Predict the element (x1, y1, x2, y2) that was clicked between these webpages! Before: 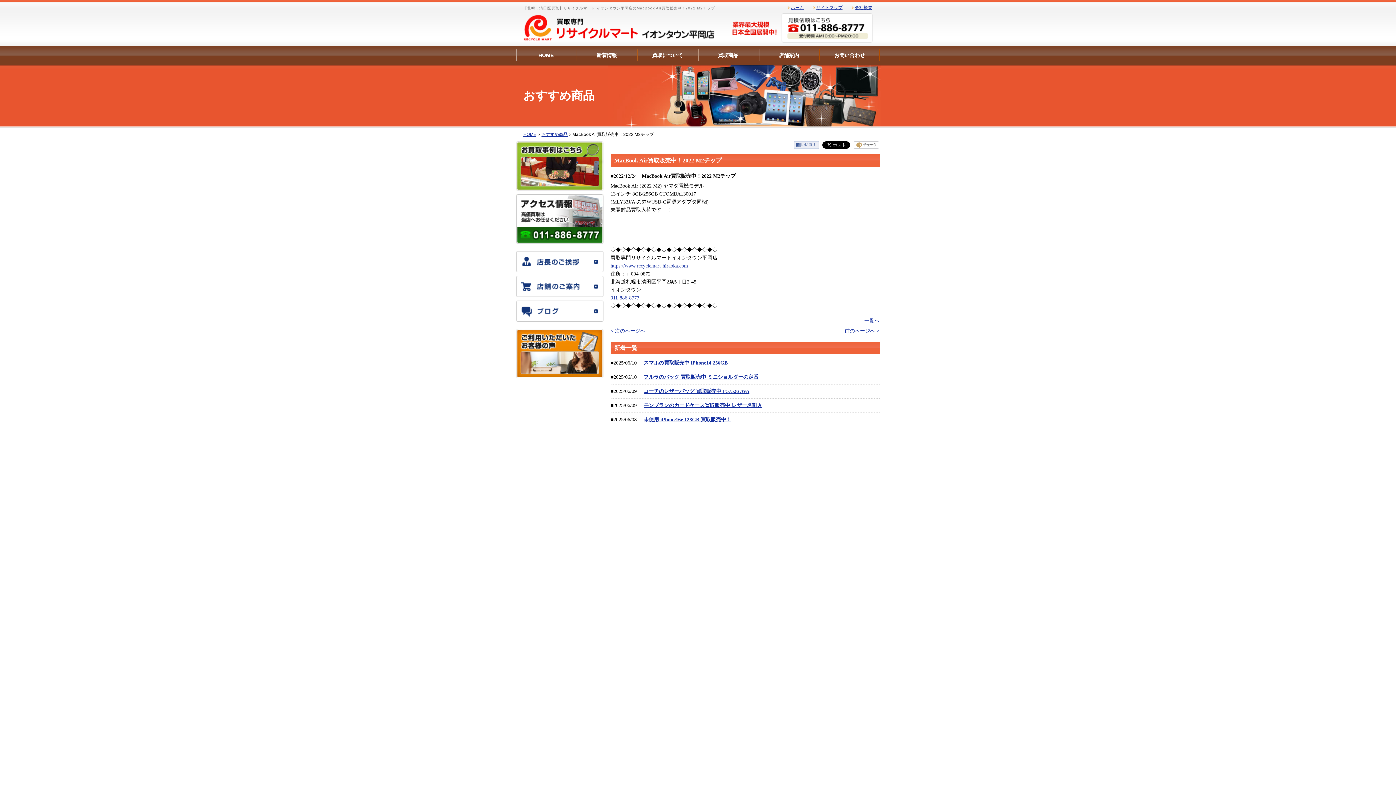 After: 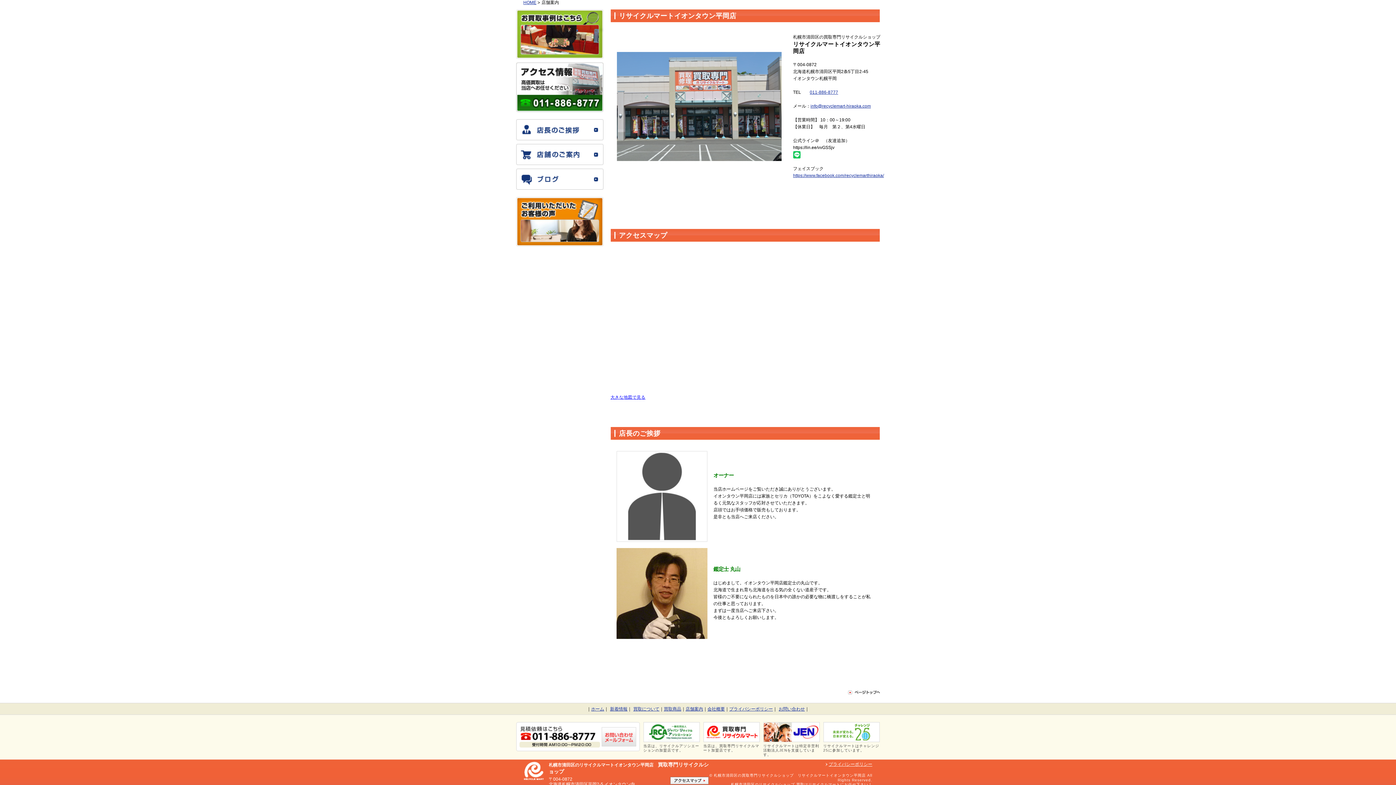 Action: bbox: (516, 266, 603, 272)